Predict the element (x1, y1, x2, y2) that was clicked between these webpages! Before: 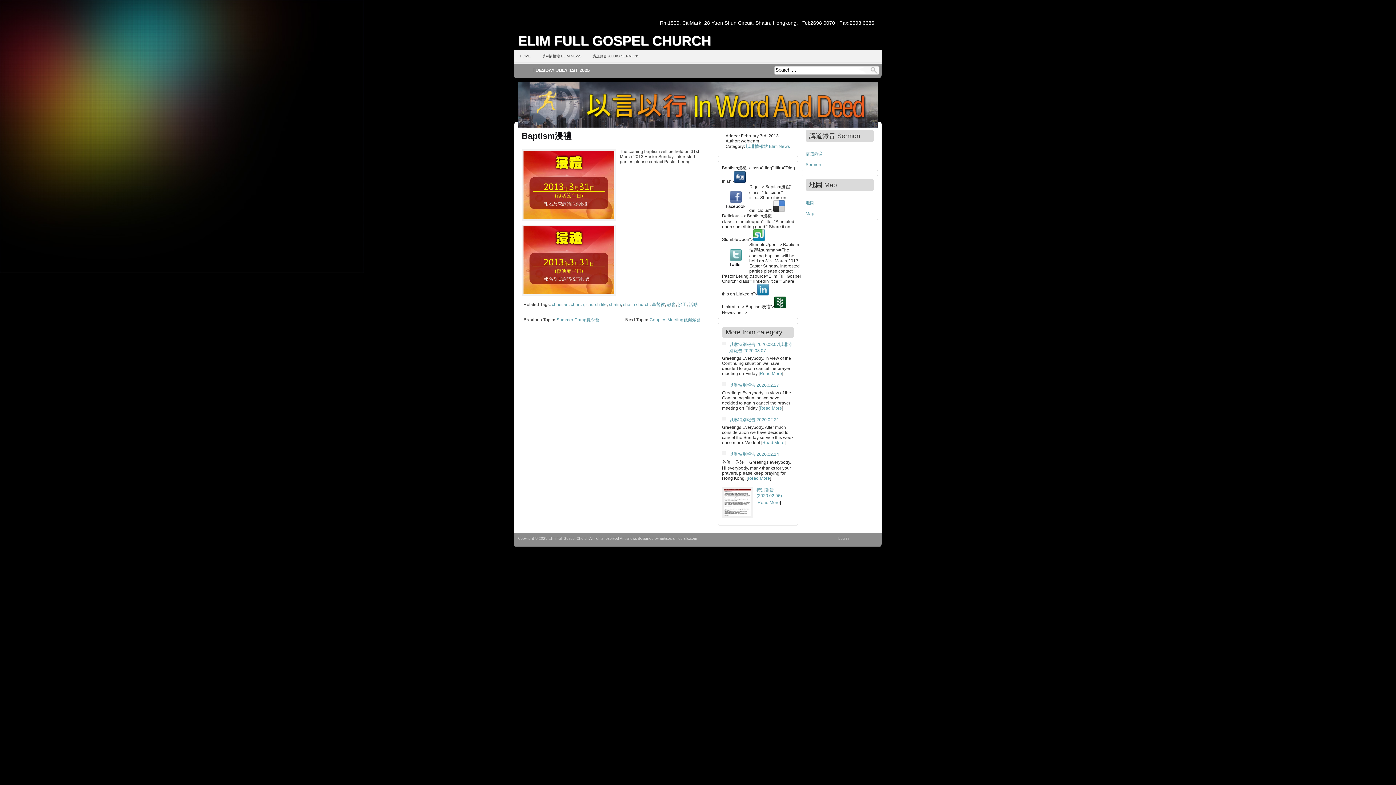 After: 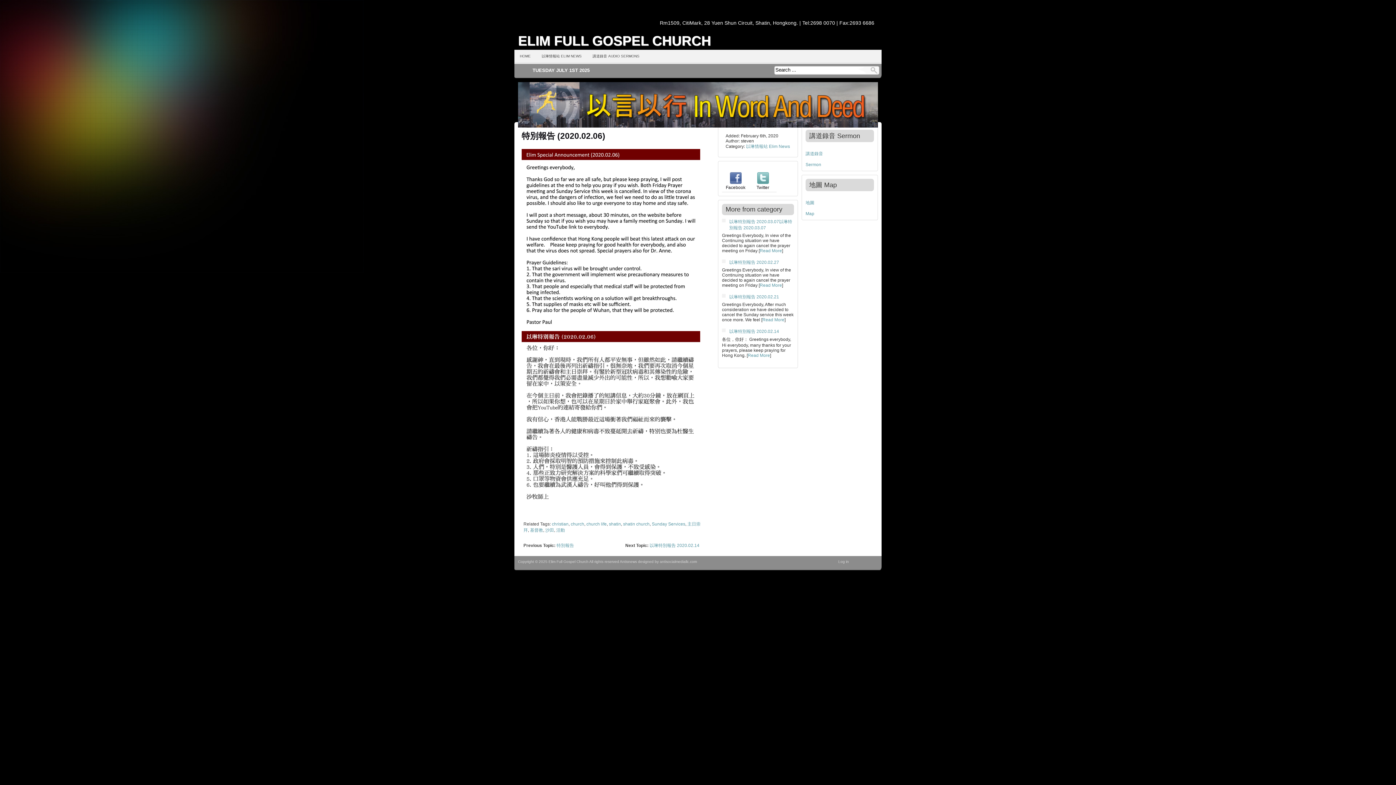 Action: bbox: (724, 512, 751, 517)